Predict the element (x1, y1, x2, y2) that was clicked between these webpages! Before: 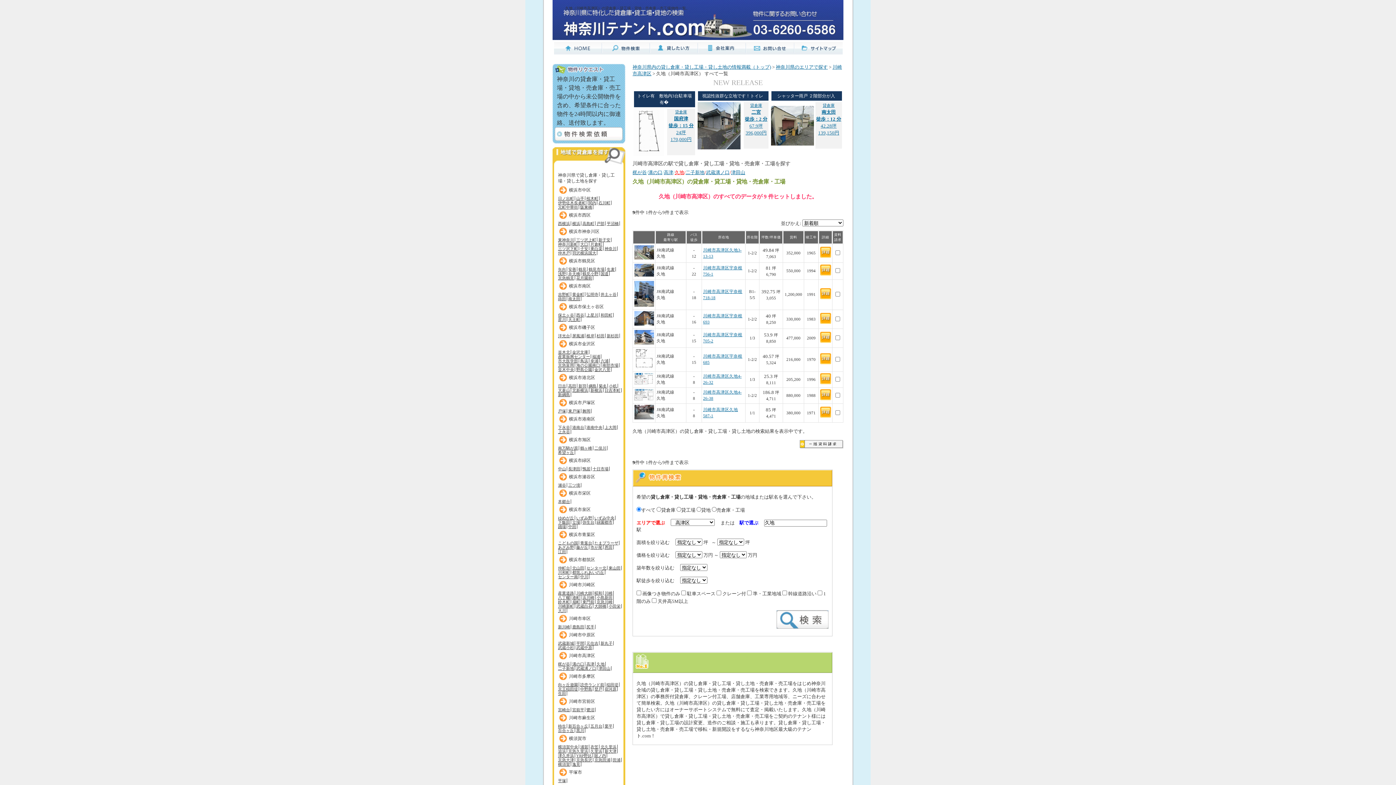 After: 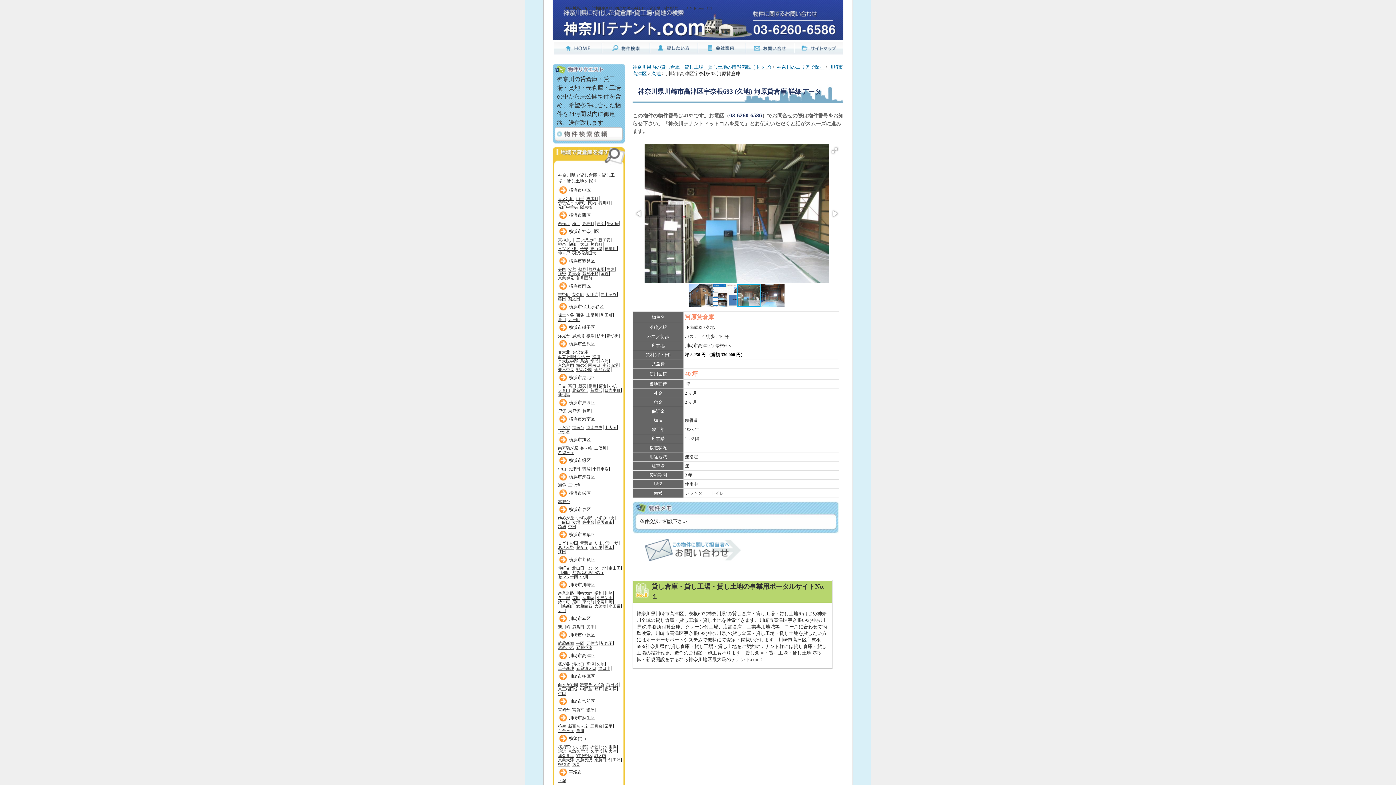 Action: bbox: (820, 320, 831, 325)